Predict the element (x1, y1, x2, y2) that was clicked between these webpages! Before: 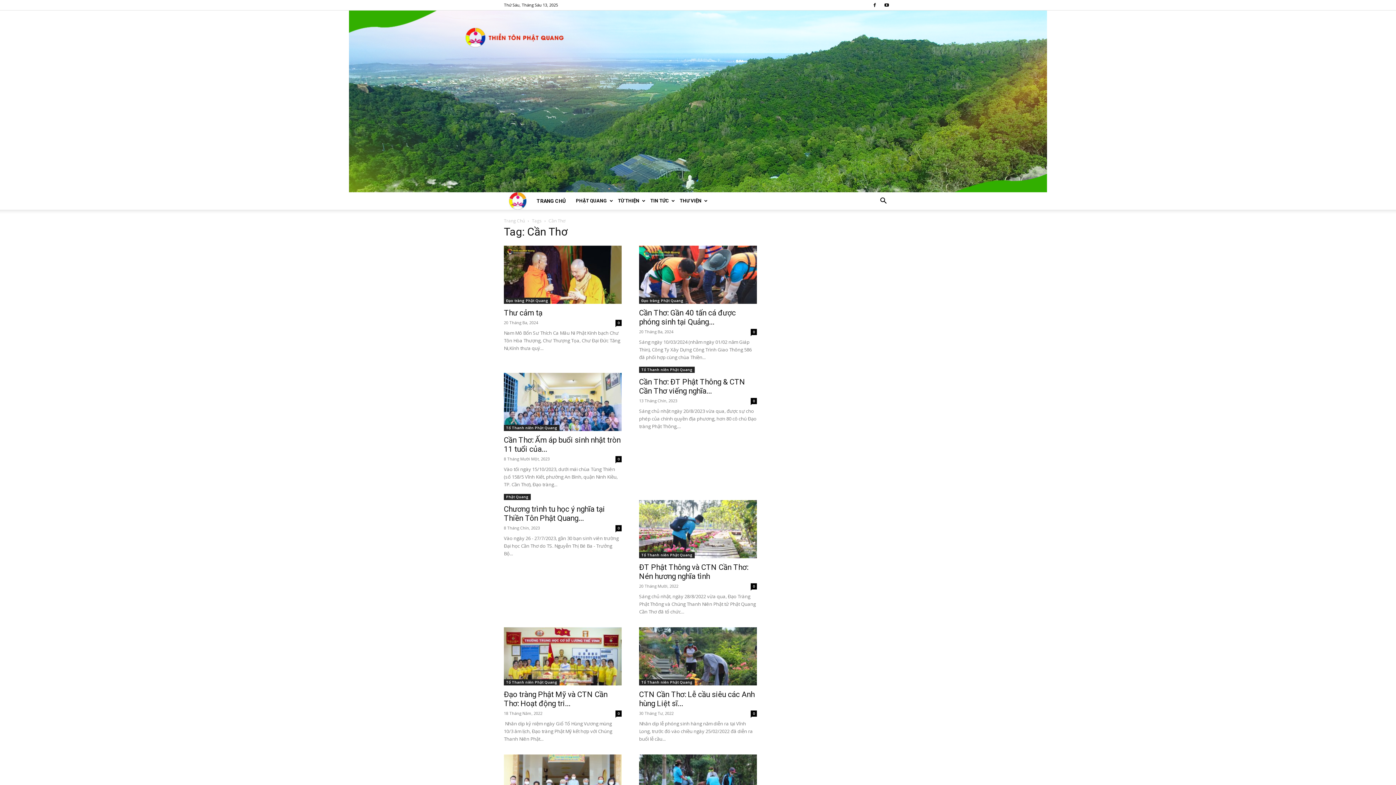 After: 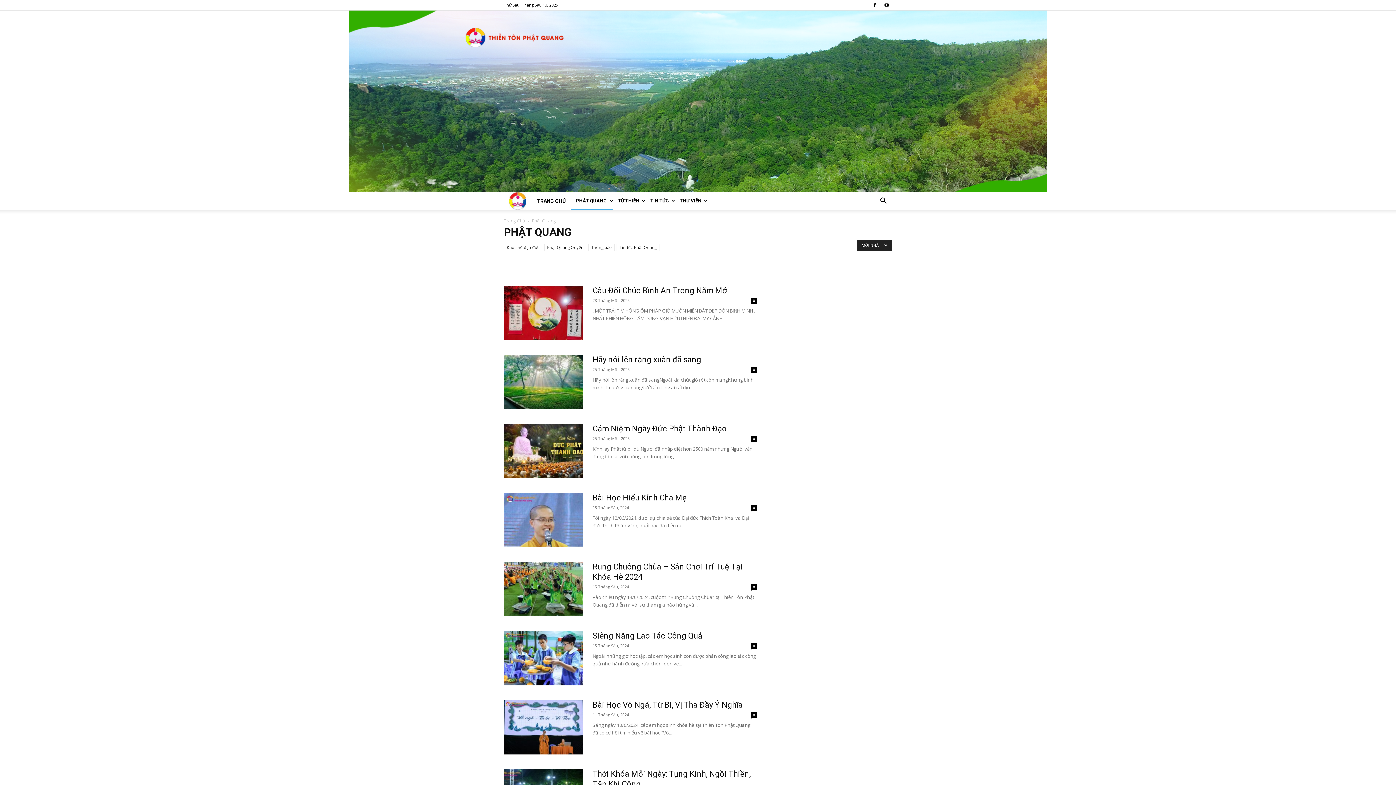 Action: bbox: (570, 192, 613, 209) label: PHẬT QUANG